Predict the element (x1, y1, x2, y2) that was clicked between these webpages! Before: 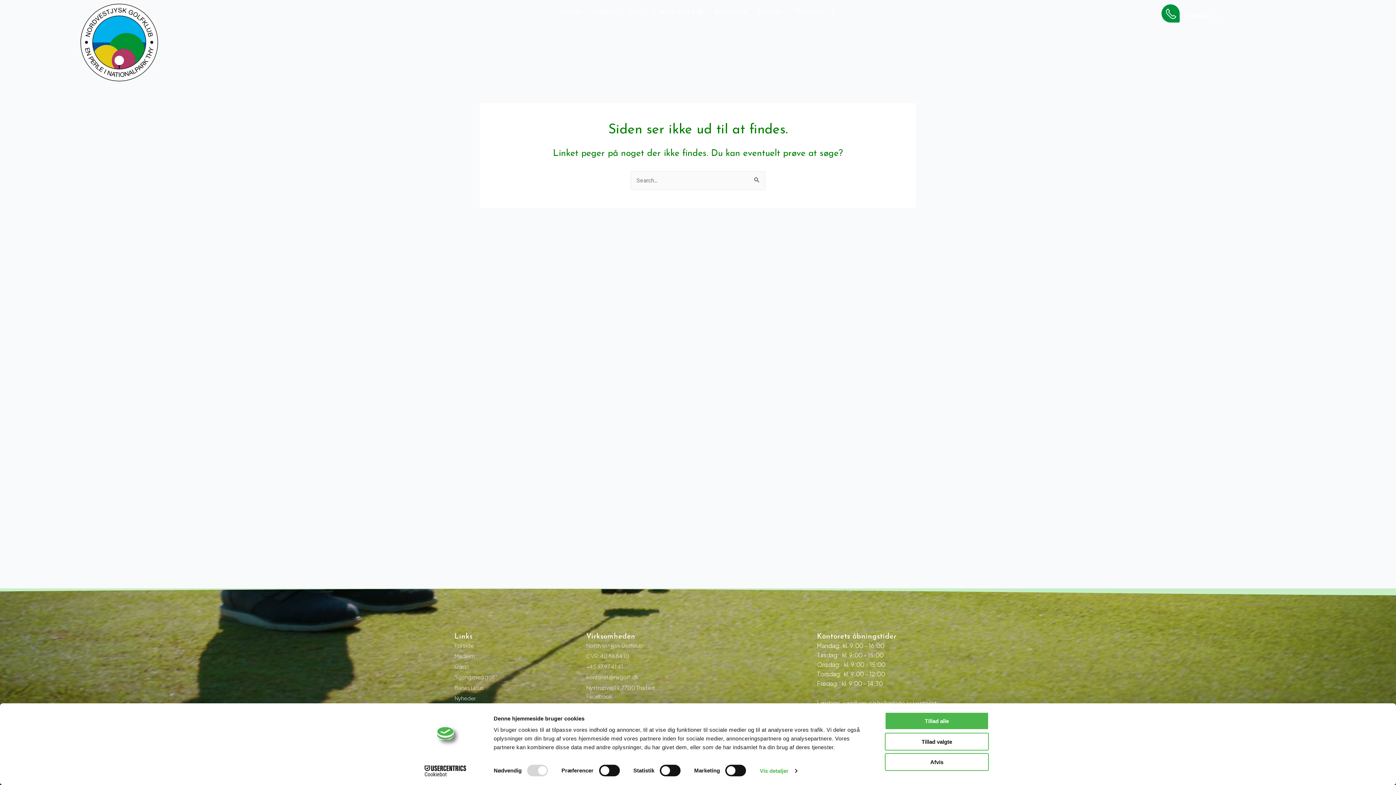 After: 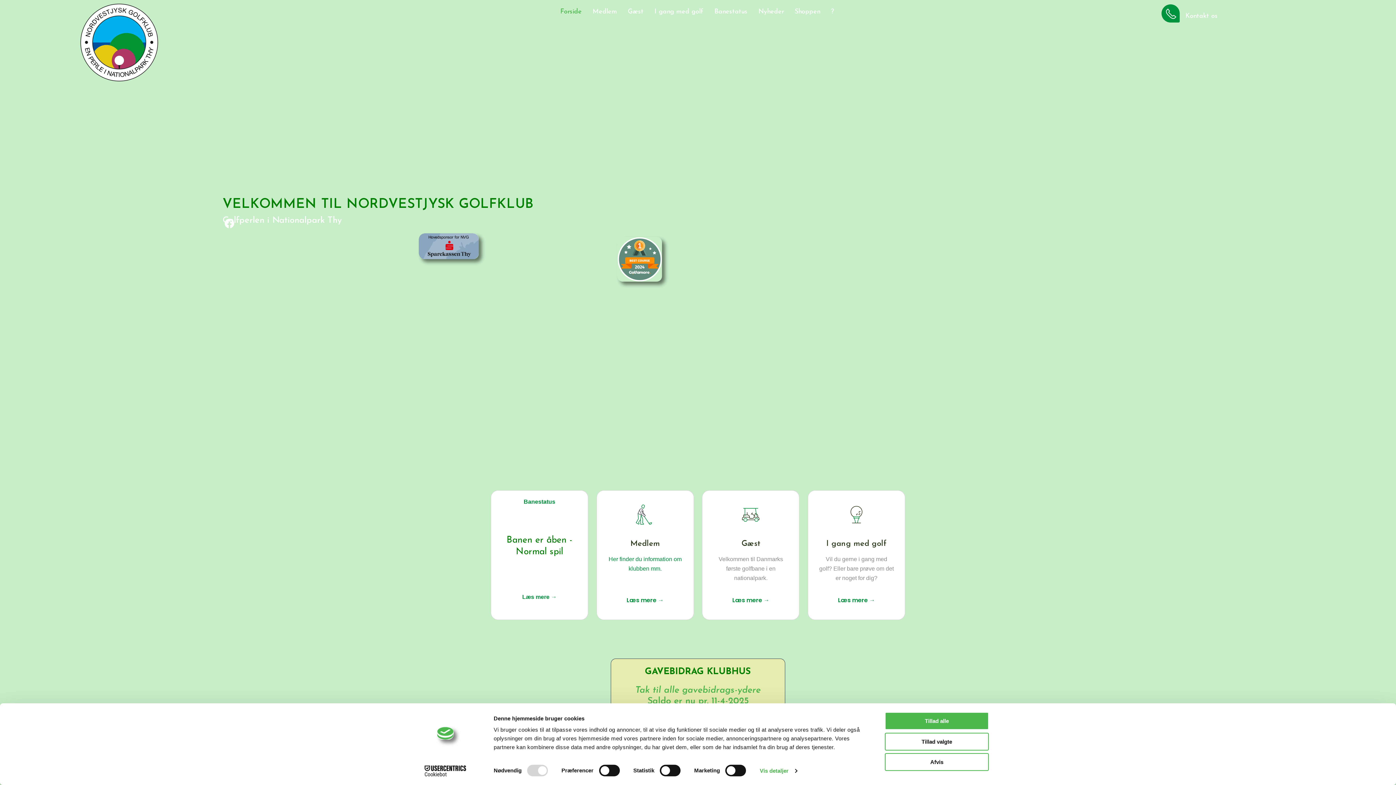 Action: bbox: (454, 641, 579, 650) label: Forside